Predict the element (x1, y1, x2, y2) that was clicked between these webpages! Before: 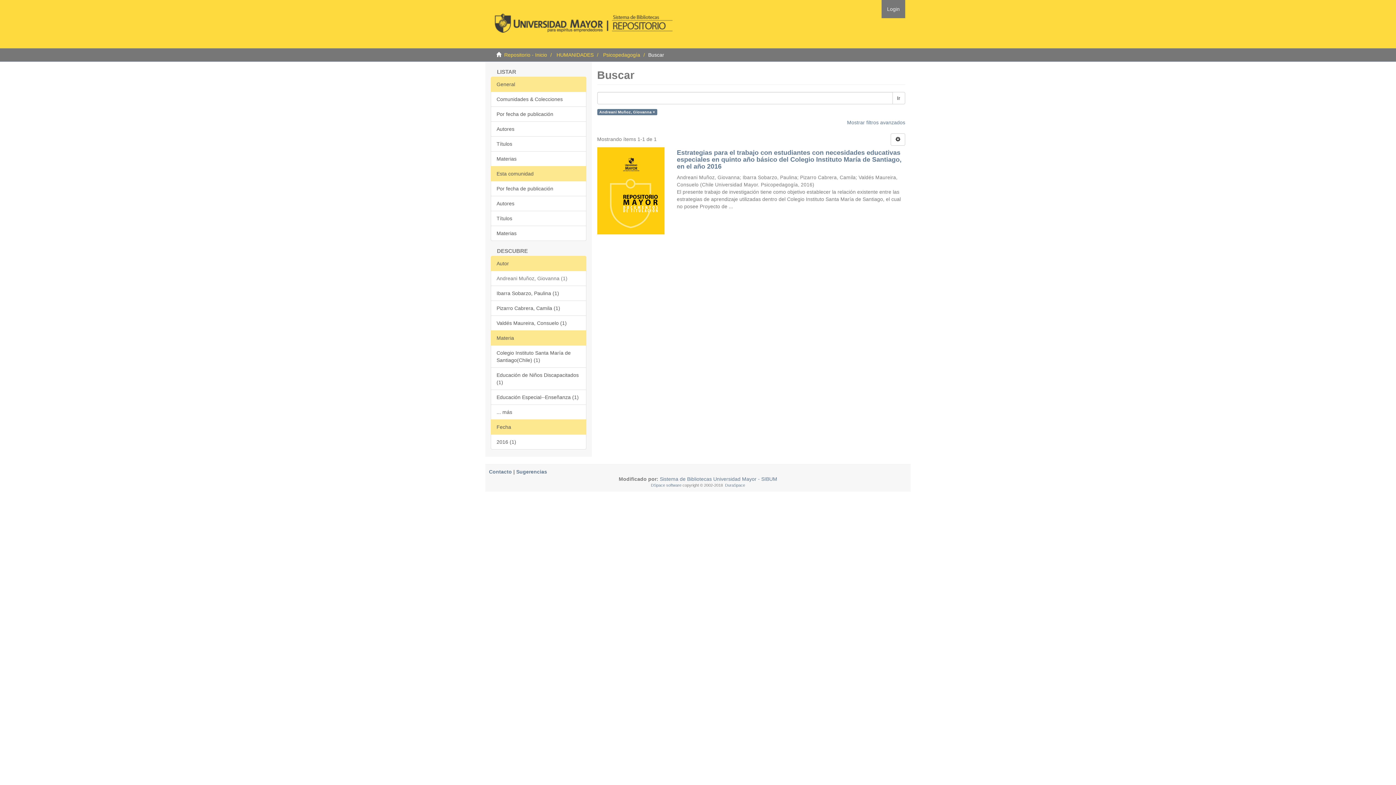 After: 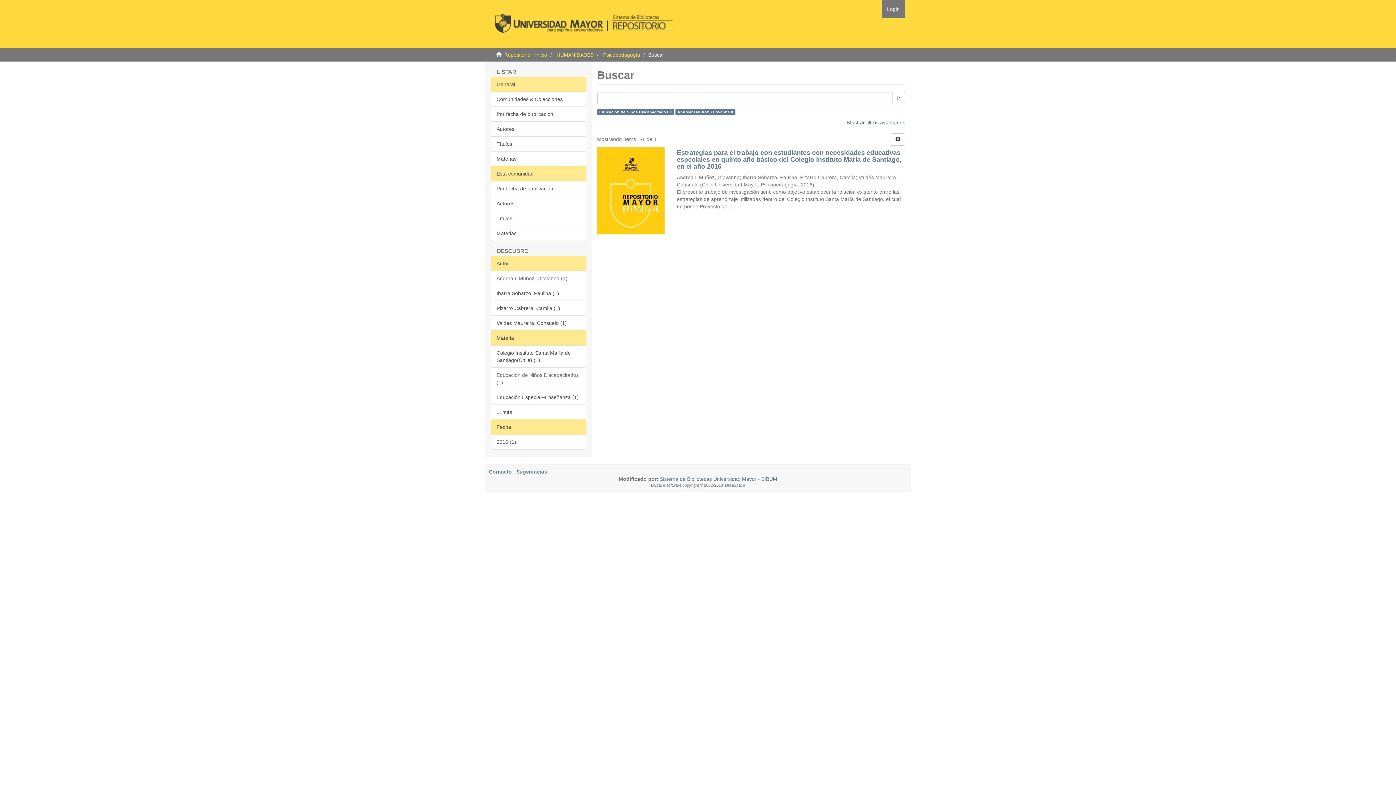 Action: bbox: (490, 367, 586, 390) label: Educación de Niños Discapacitados (1)